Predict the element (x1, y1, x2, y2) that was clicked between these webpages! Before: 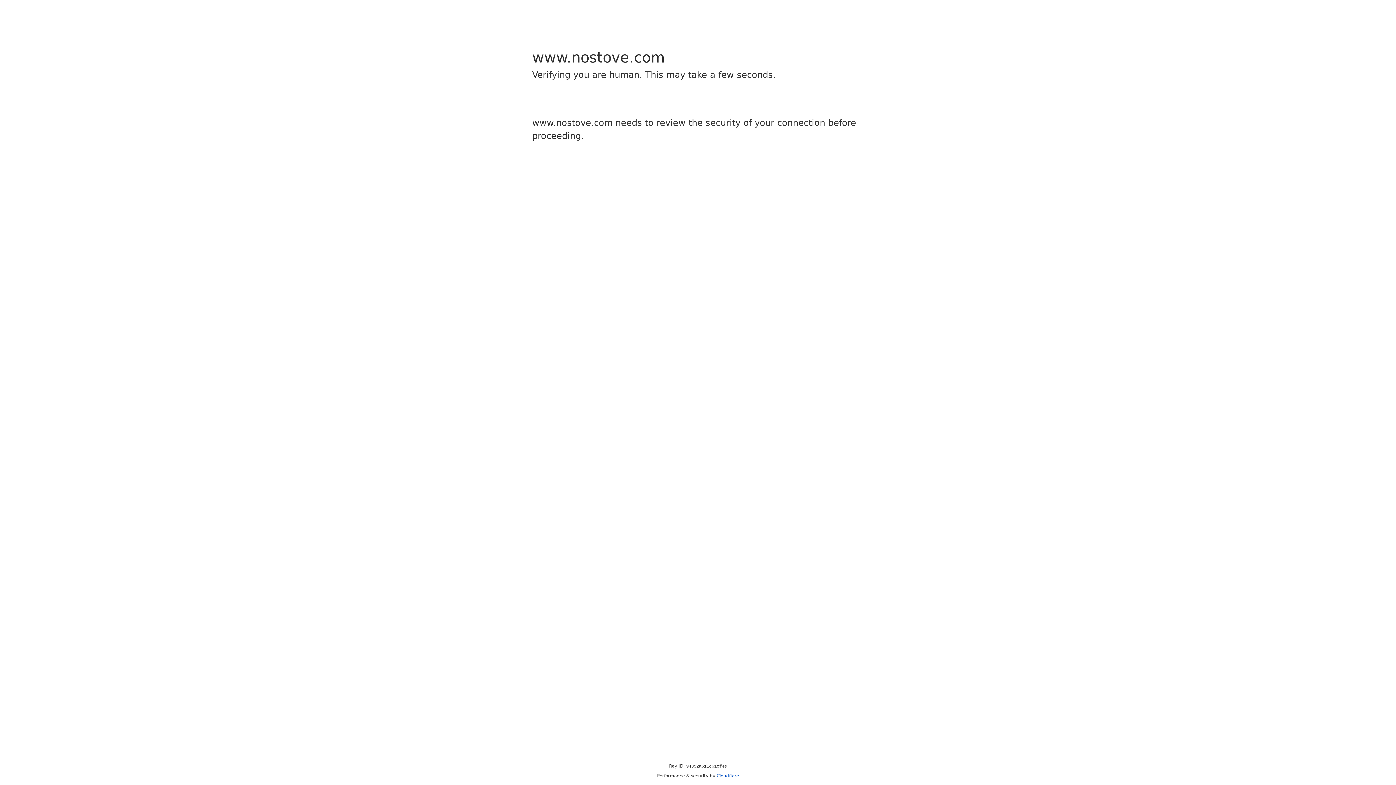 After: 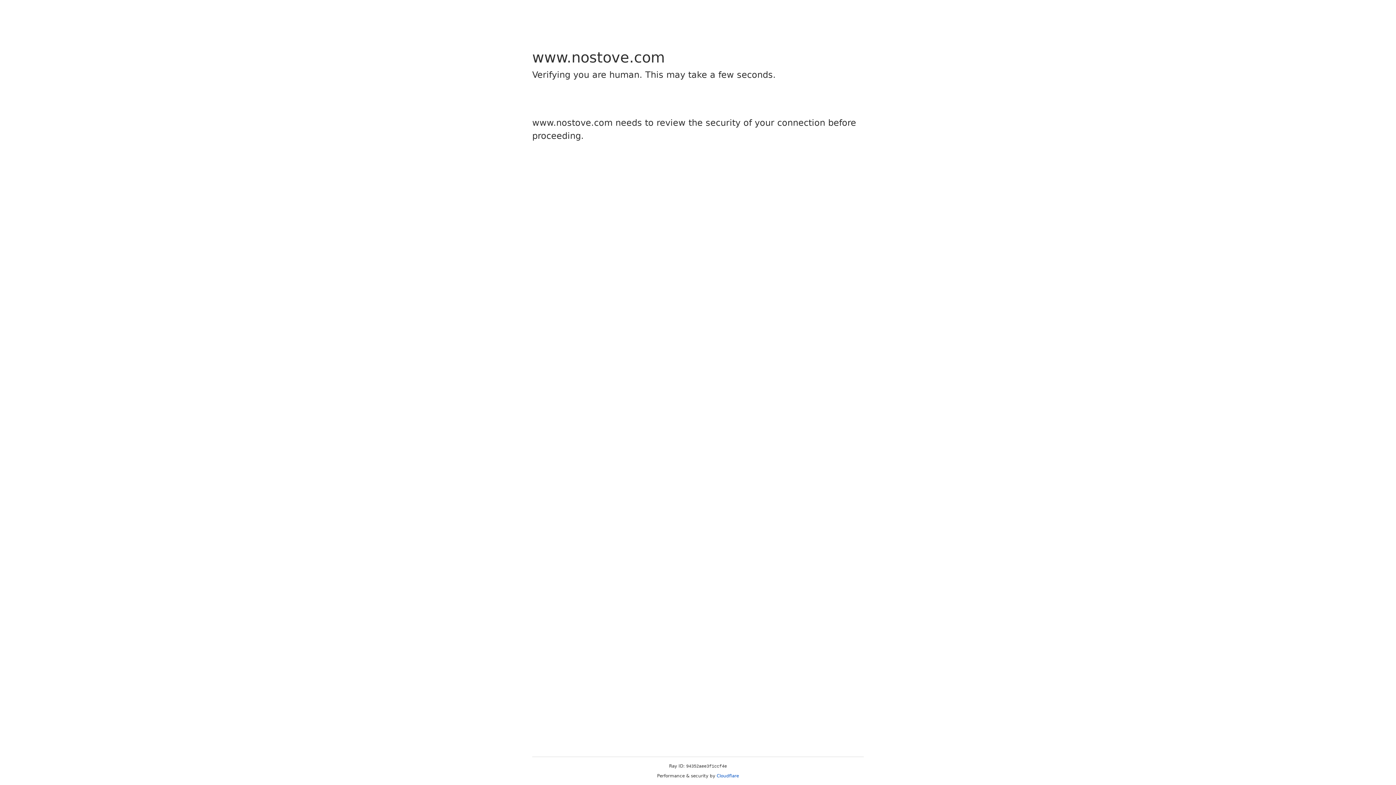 Action: bbox: (716, 773, 739, 778) label: Cloudflare